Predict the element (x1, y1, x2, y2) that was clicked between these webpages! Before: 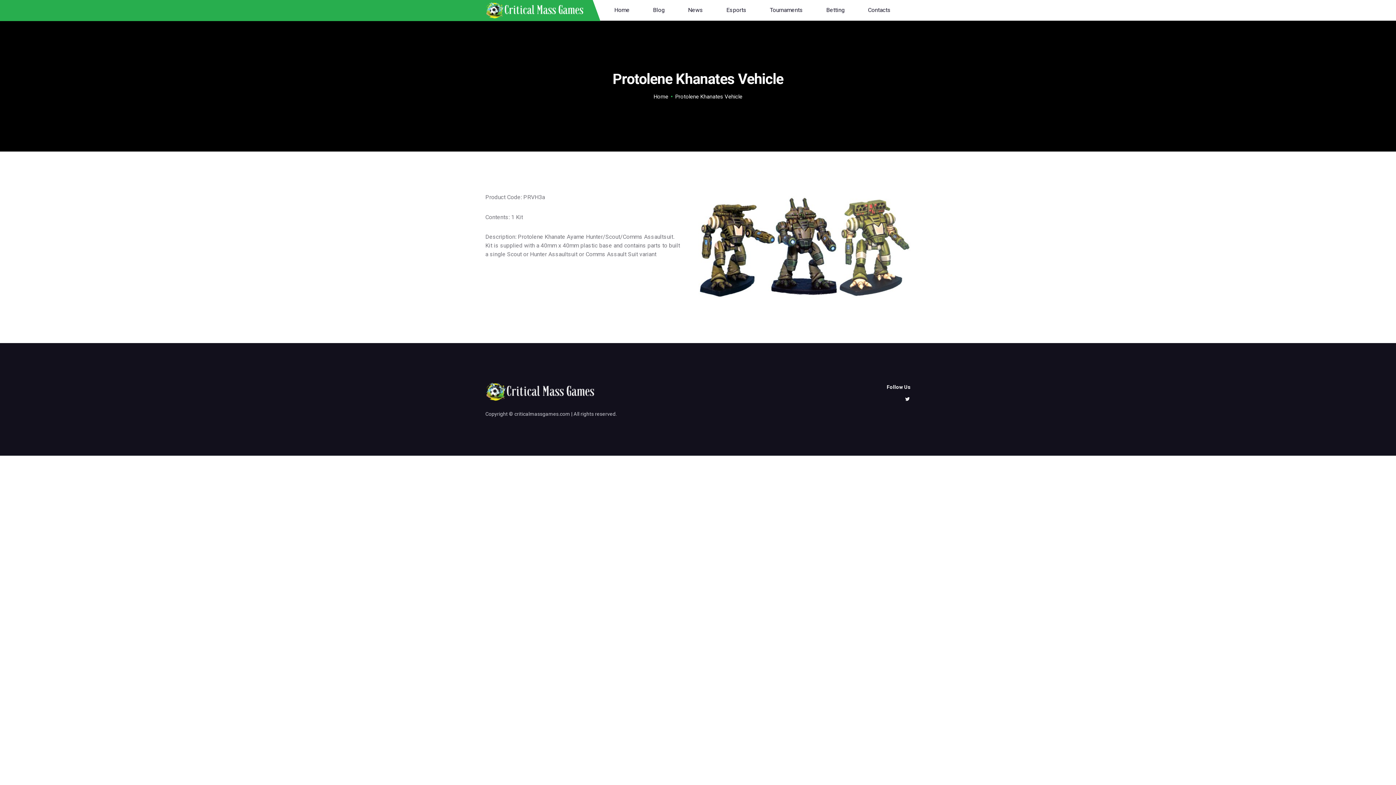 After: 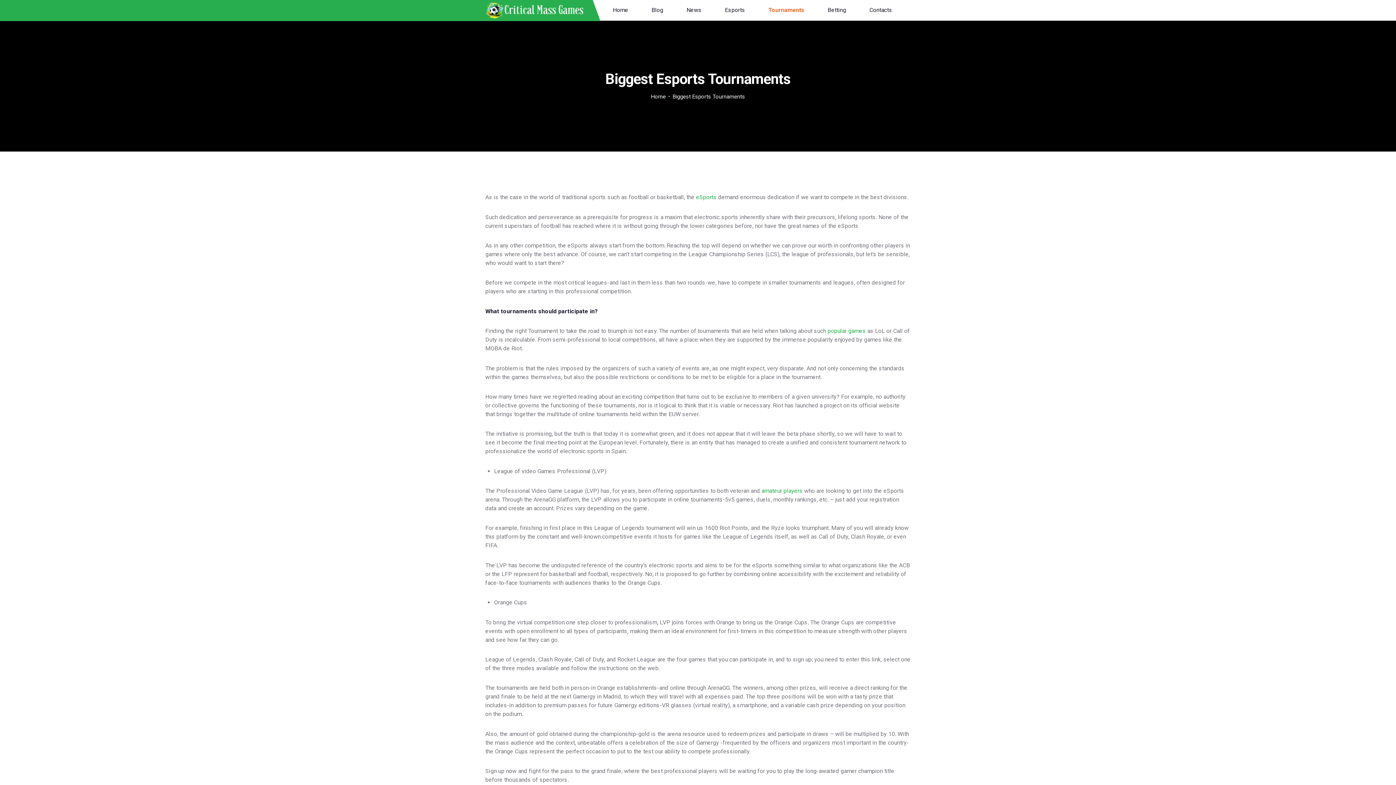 Action: bbox: (758, 0, 814, 20) label: Tournaments